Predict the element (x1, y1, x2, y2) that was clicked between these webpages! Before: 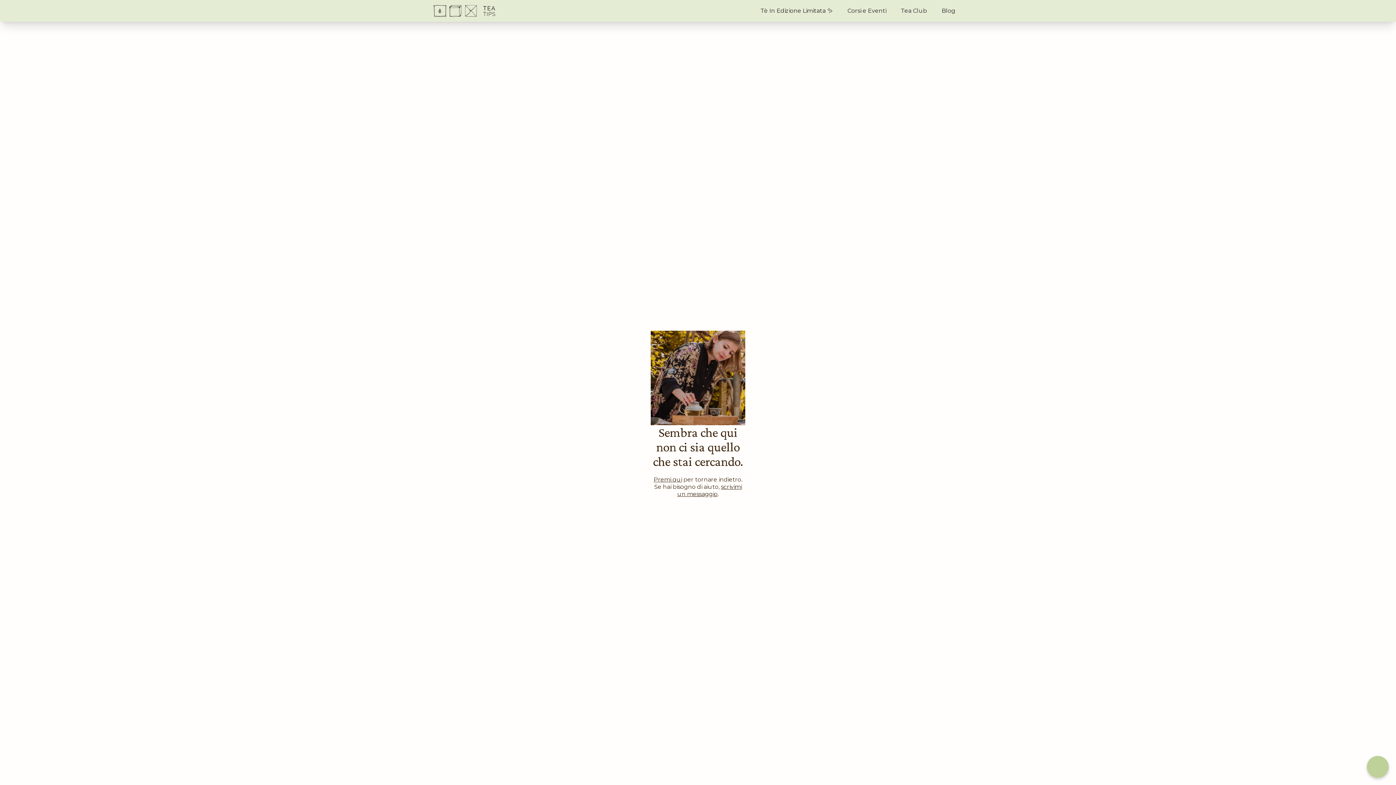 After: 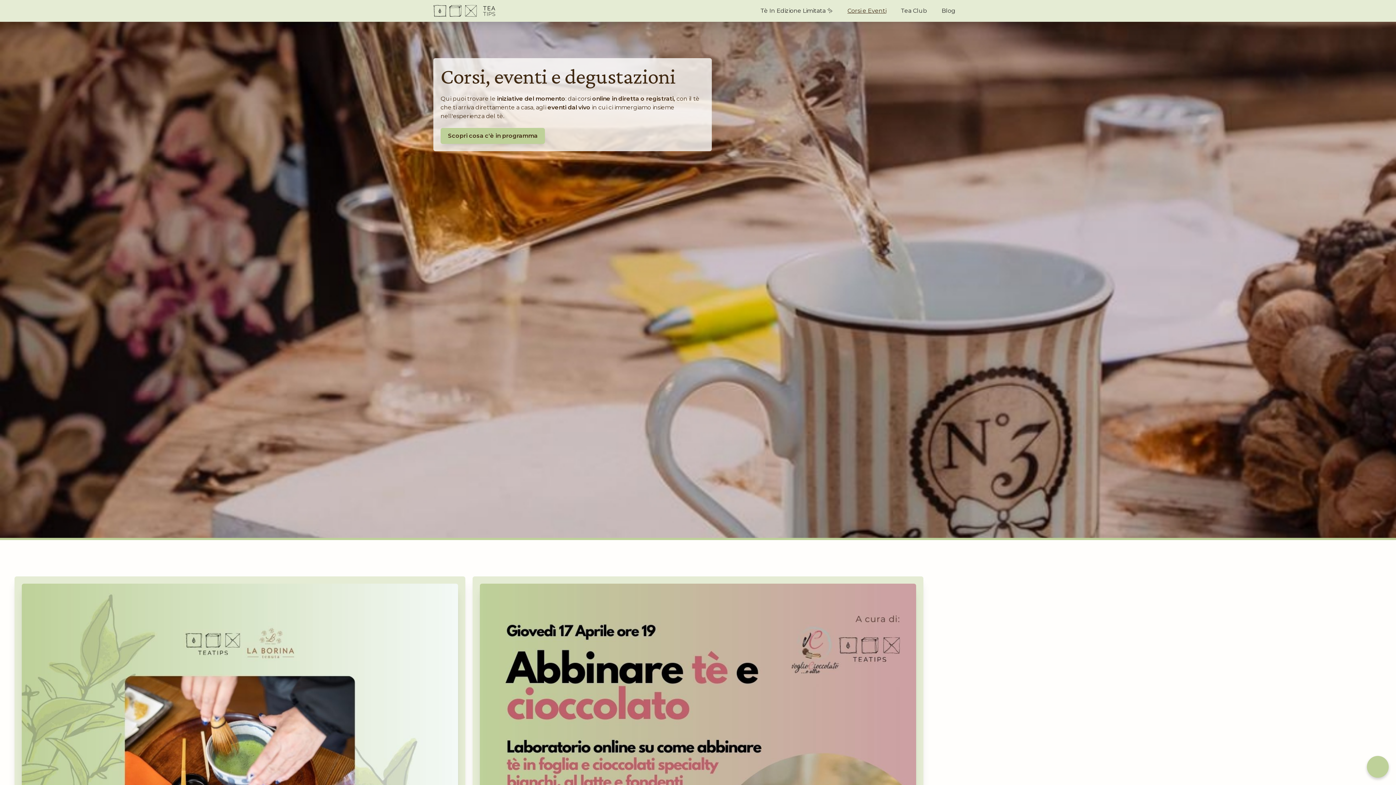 Action: bbox: (840, 0, 893, 21) label: Corsi e Eventi